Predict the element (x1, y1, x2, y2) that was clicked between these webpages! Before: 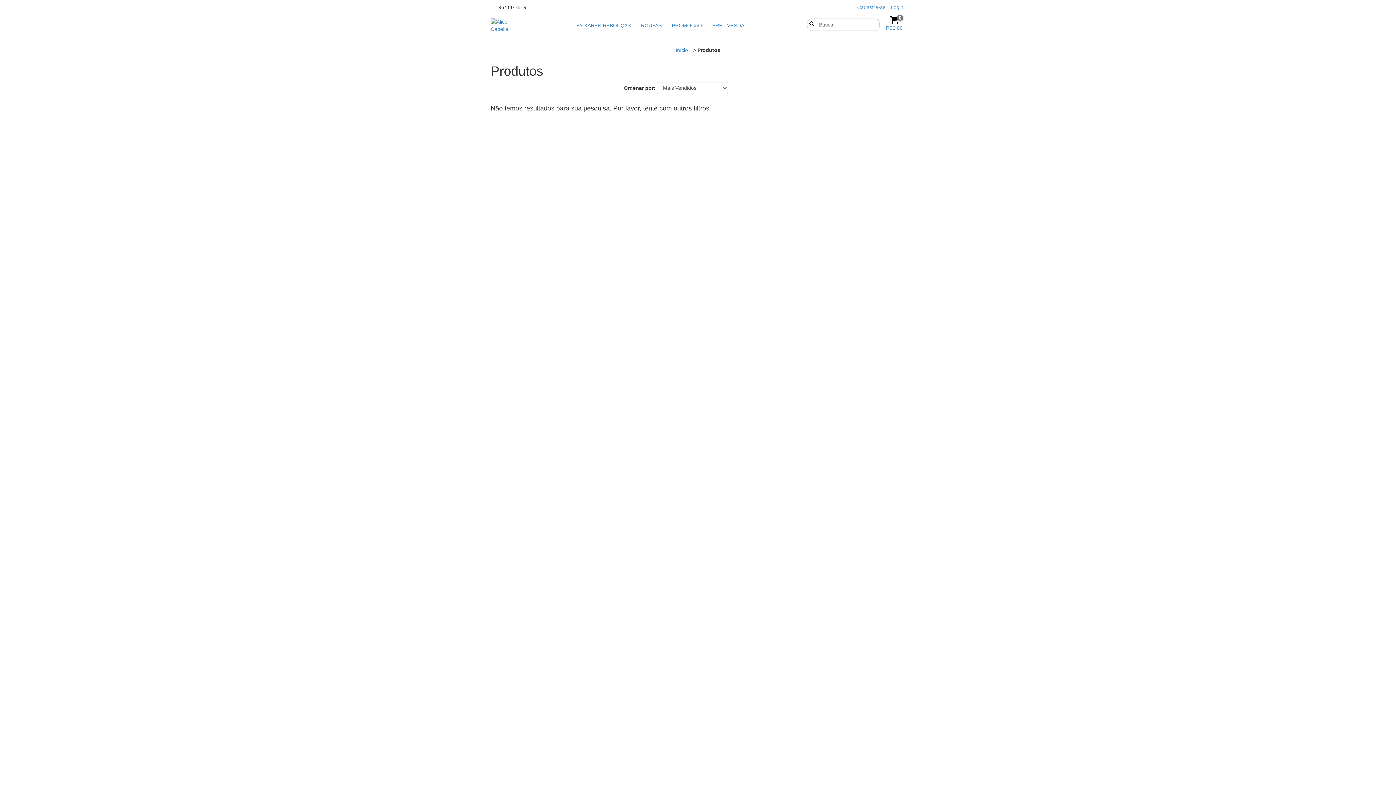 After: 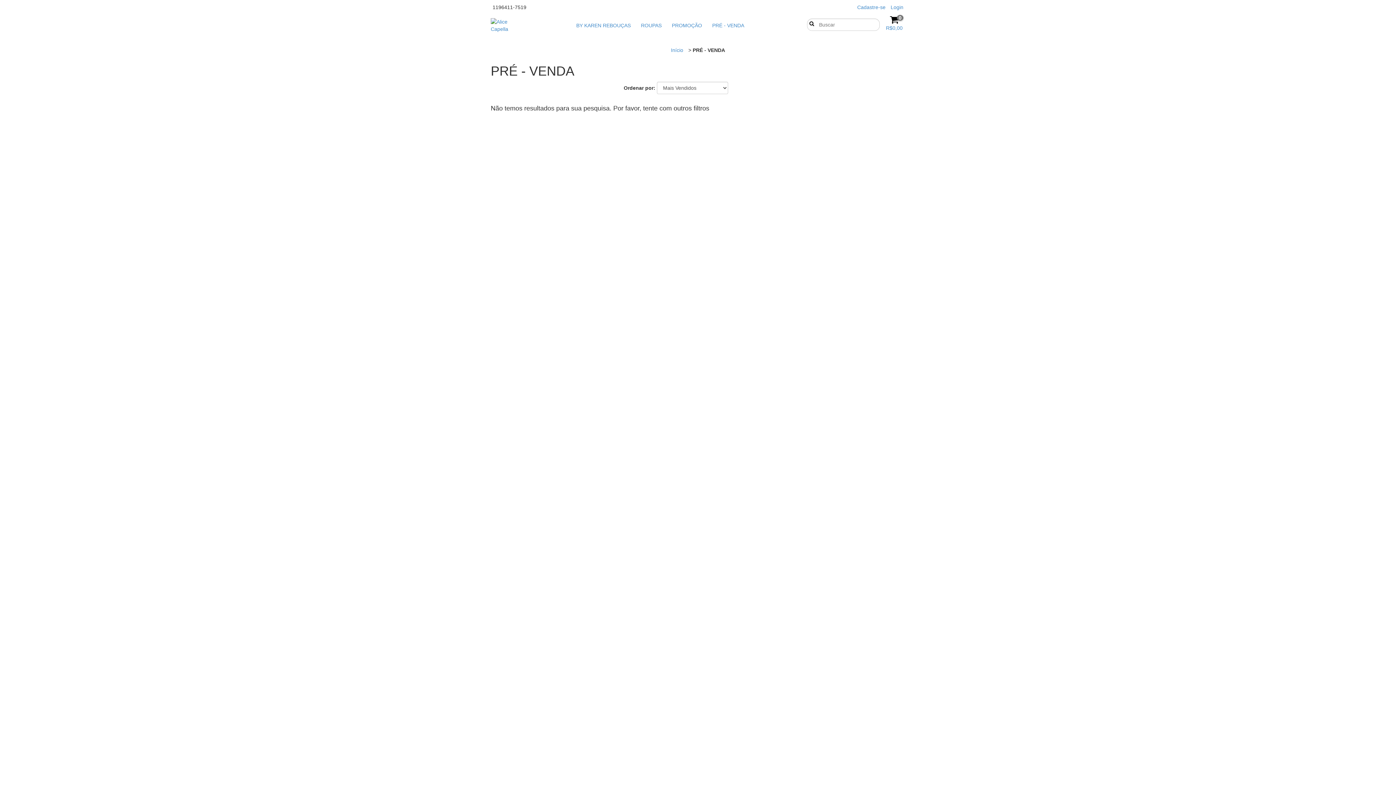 Action: label: PRÉ - VENDA bbox: (708, 18, 748, 32)